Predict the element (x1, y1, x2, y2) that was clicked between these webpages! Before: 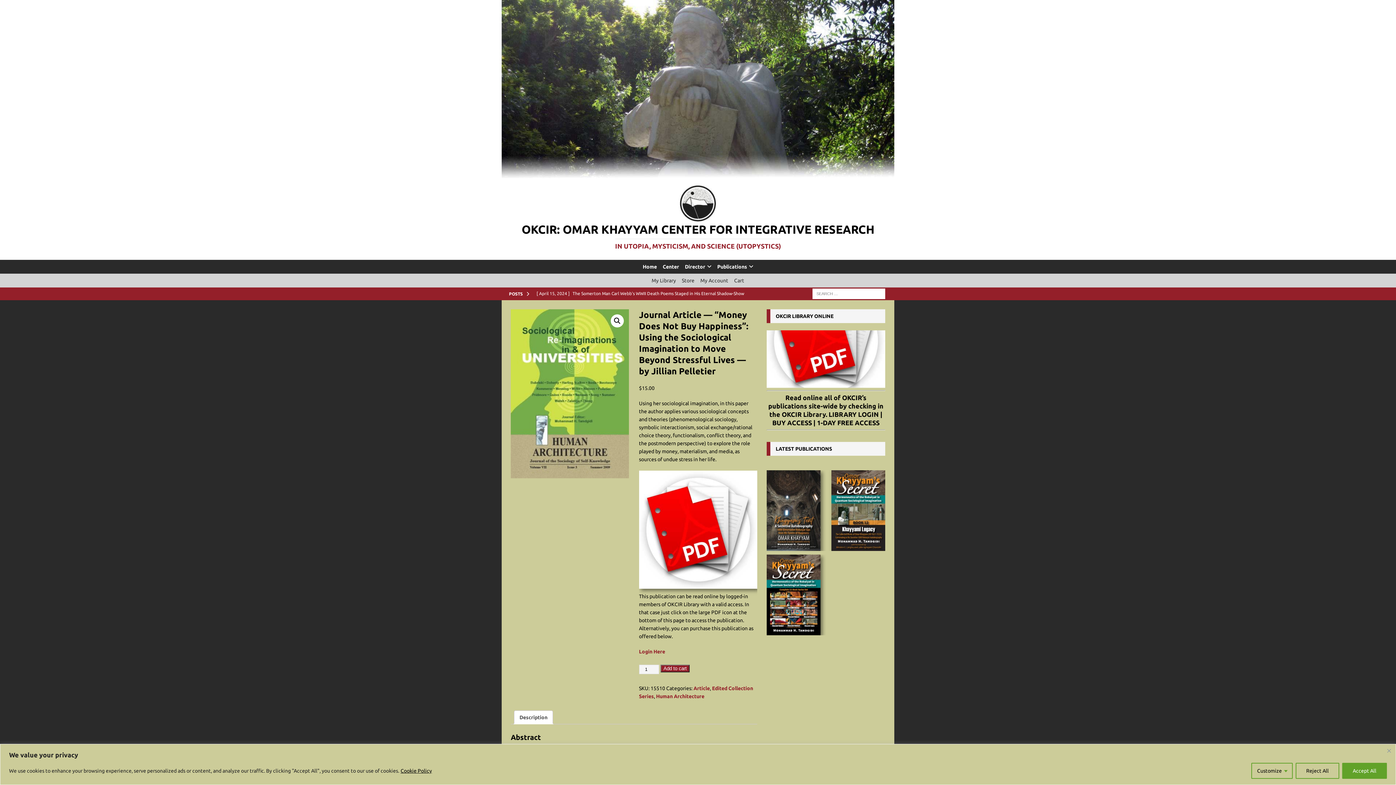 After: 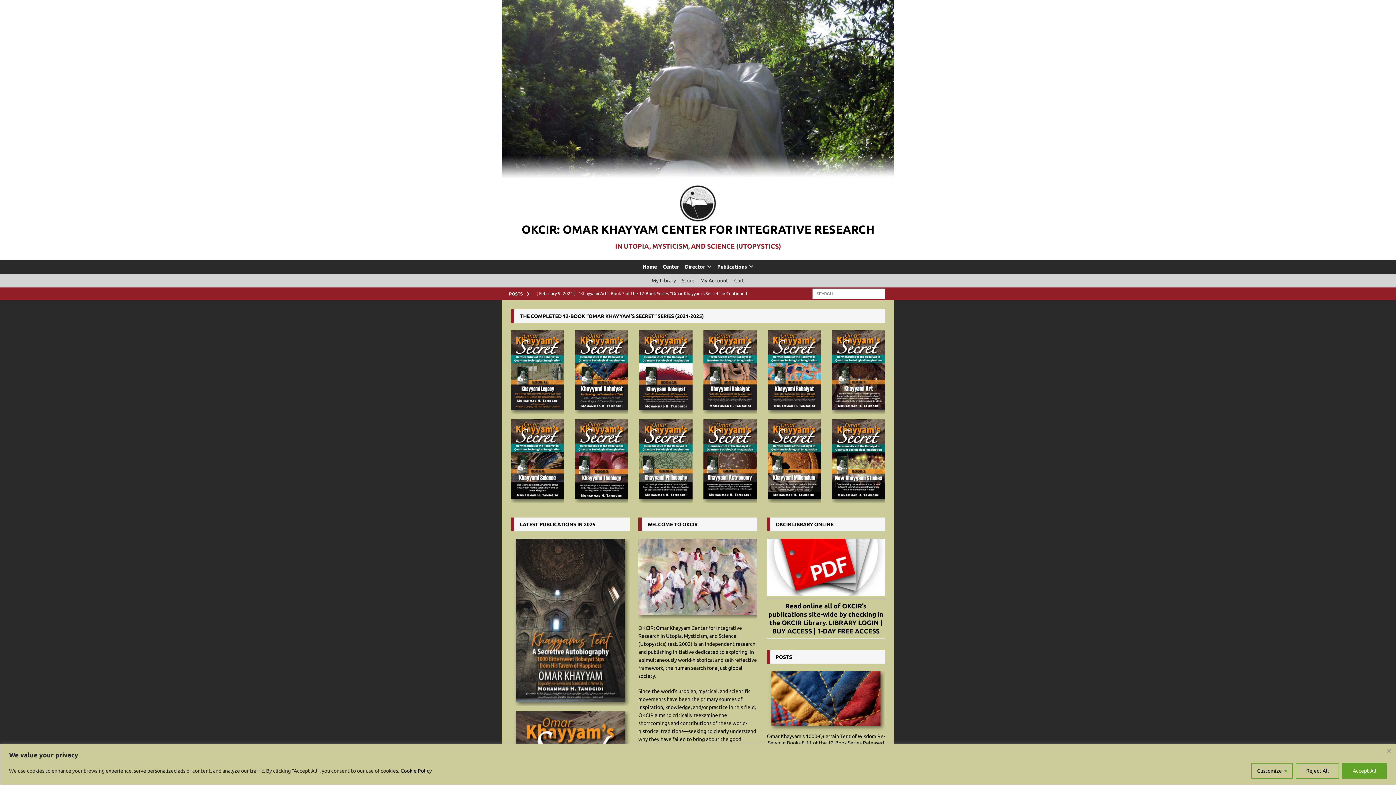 Action: bbox: (680, 214, 716, 220)